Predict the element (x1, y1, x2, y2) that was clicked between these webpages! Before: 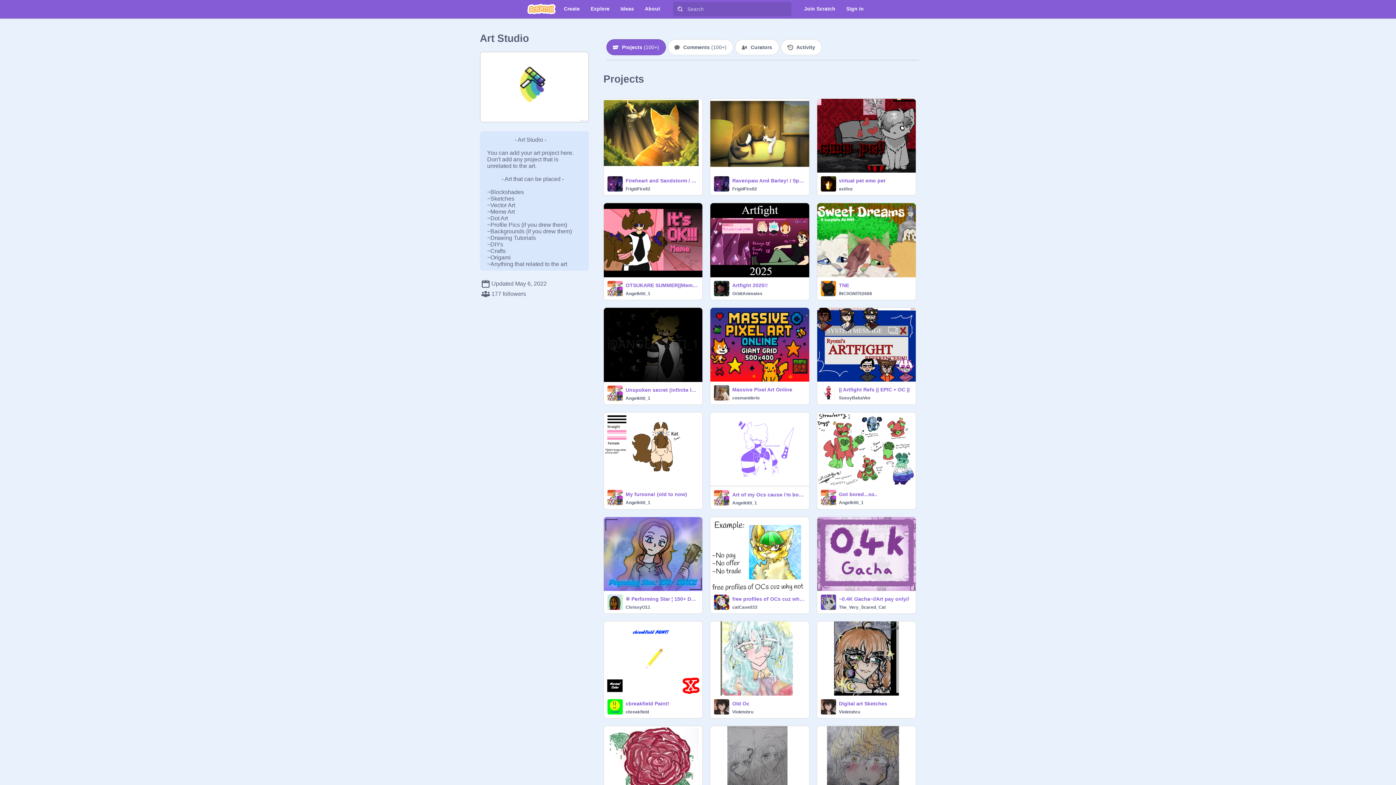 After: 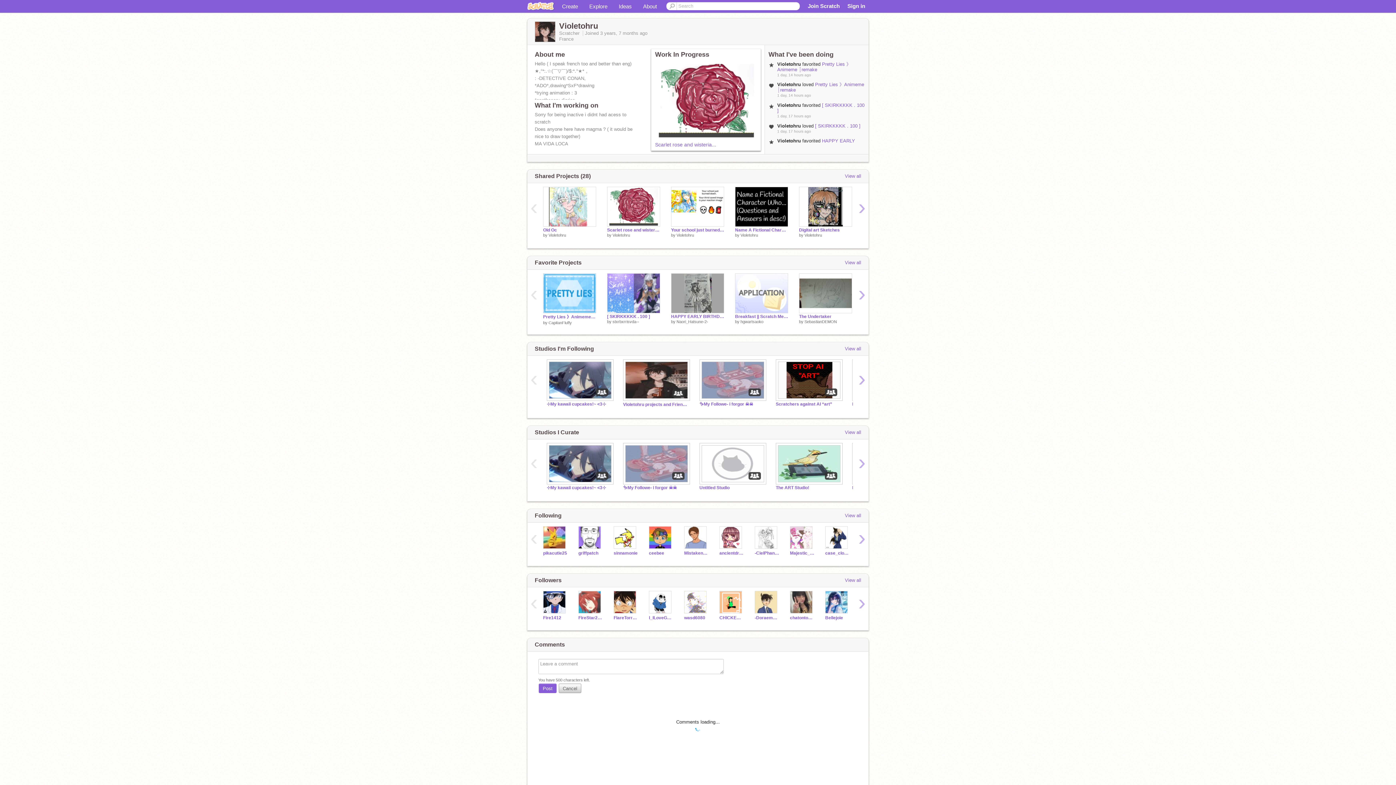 Action: bbox: (732, 571, 804, 576) label: Violetohru